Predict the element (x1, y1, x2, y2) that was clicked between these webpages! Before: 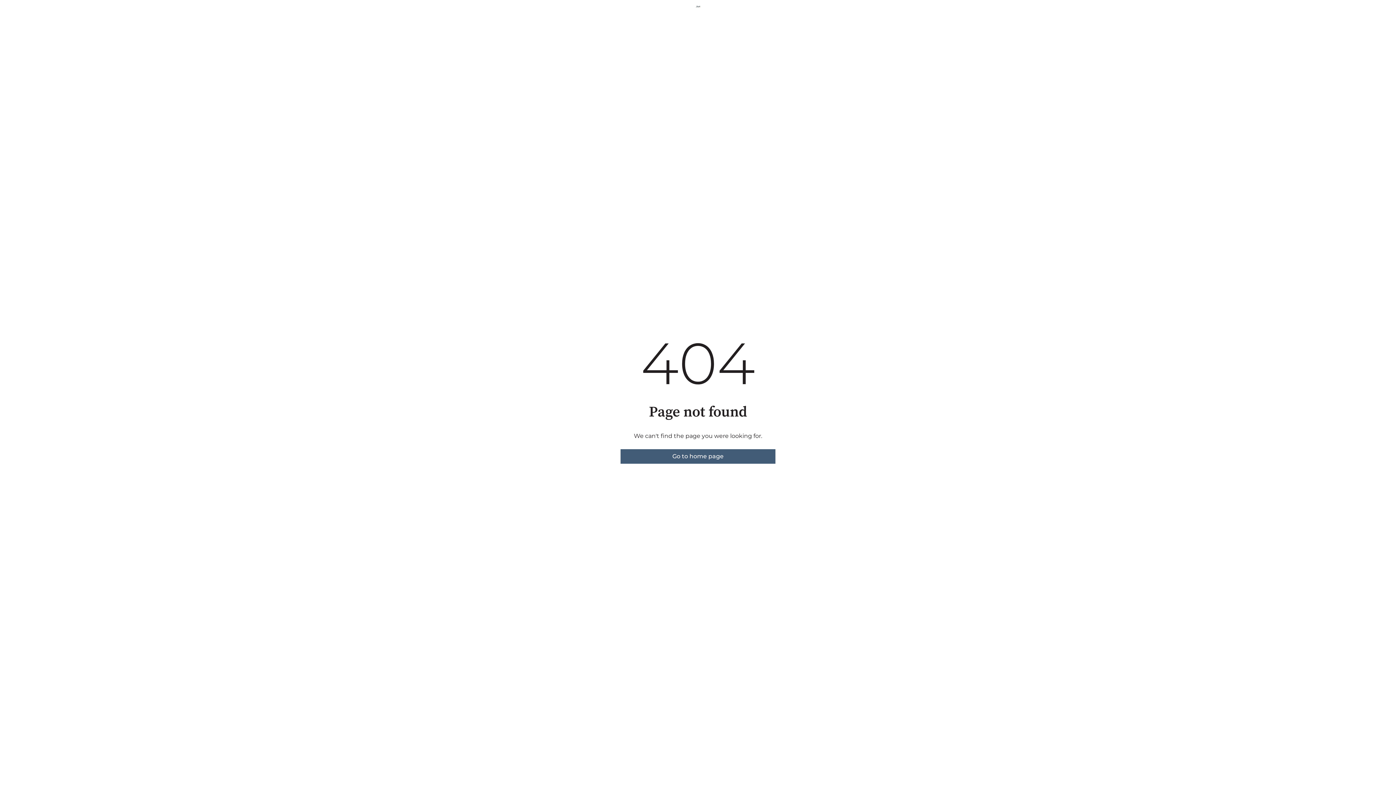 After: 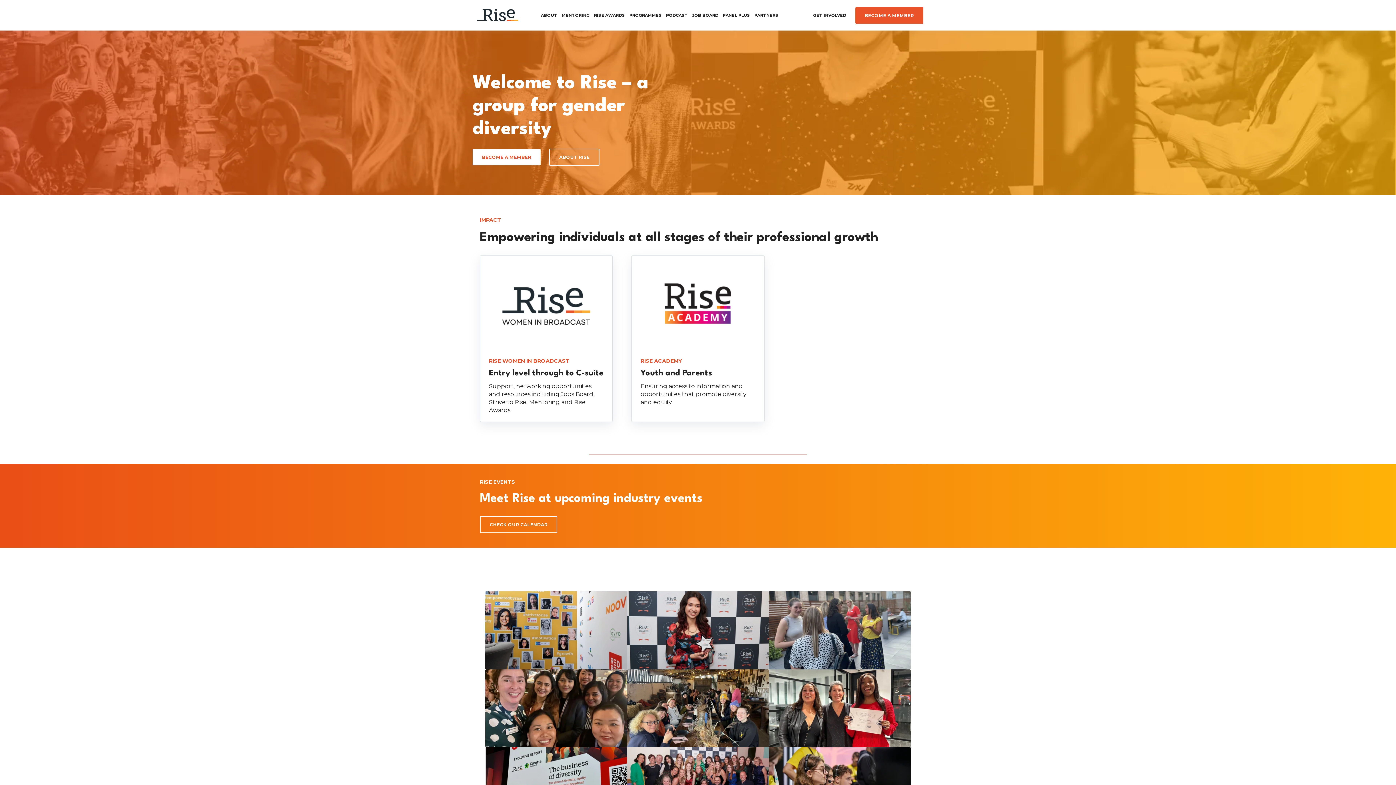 Action: bbox: (620, 449, 775, 463) label: Go to home page